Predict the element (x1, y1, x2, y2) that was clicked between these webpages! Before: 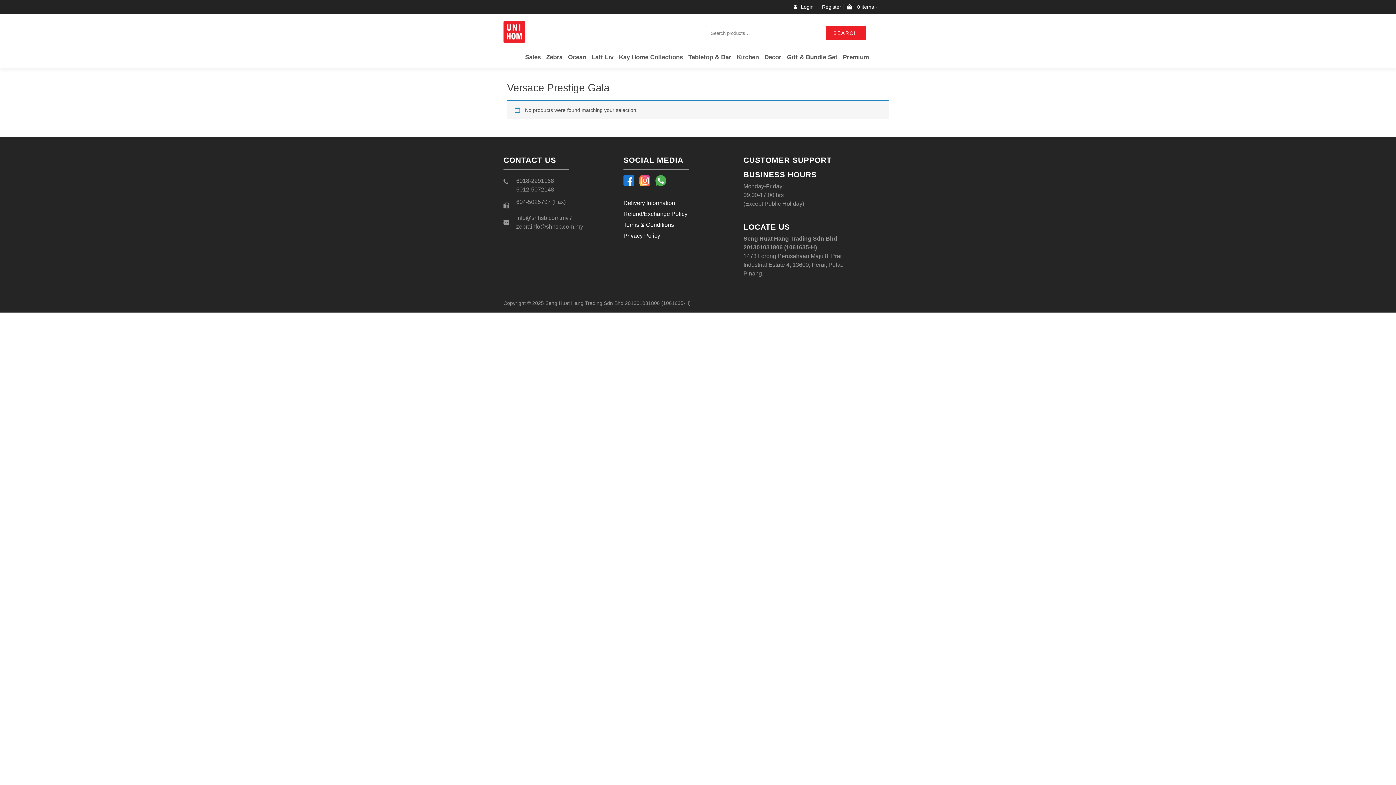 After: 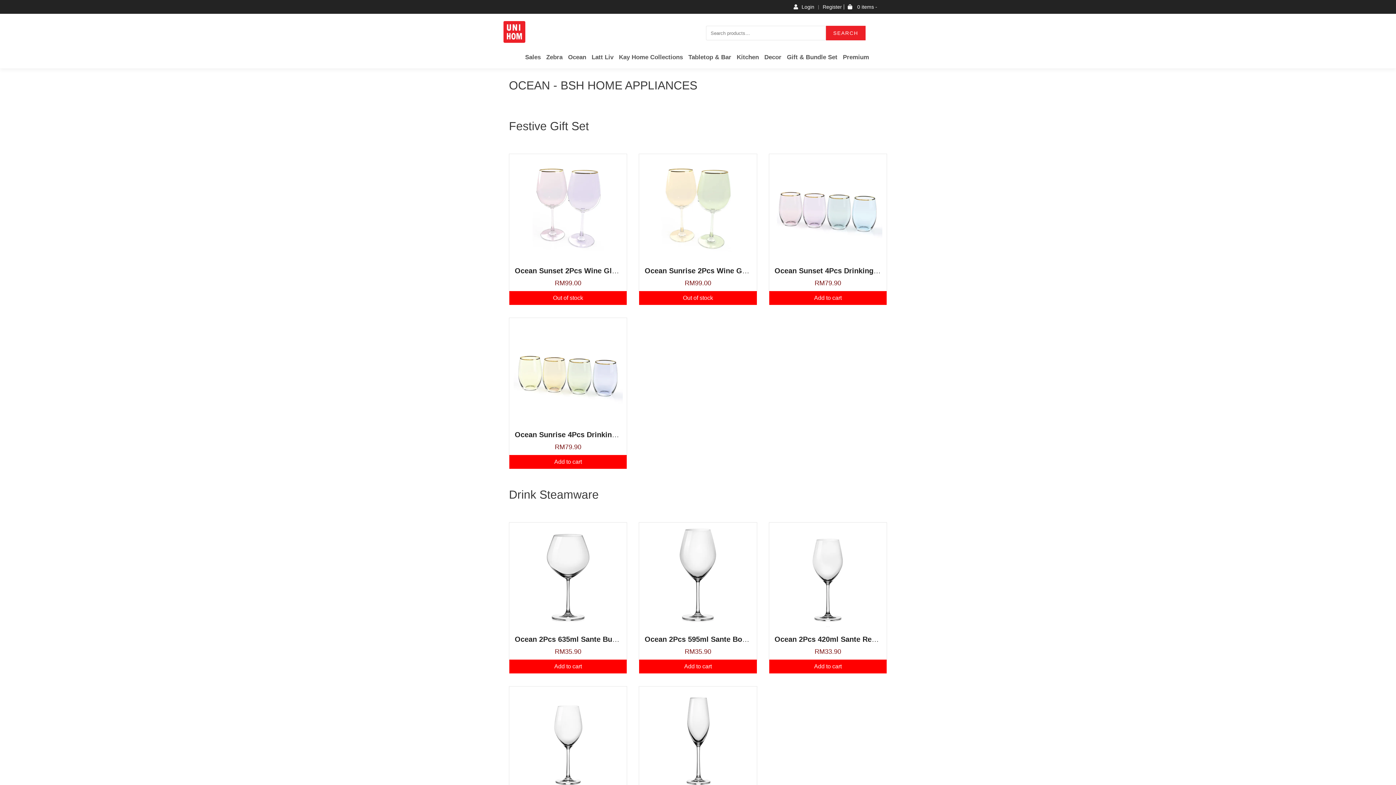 Action: bbox: (566, 46, 590, 68) label: Ocean